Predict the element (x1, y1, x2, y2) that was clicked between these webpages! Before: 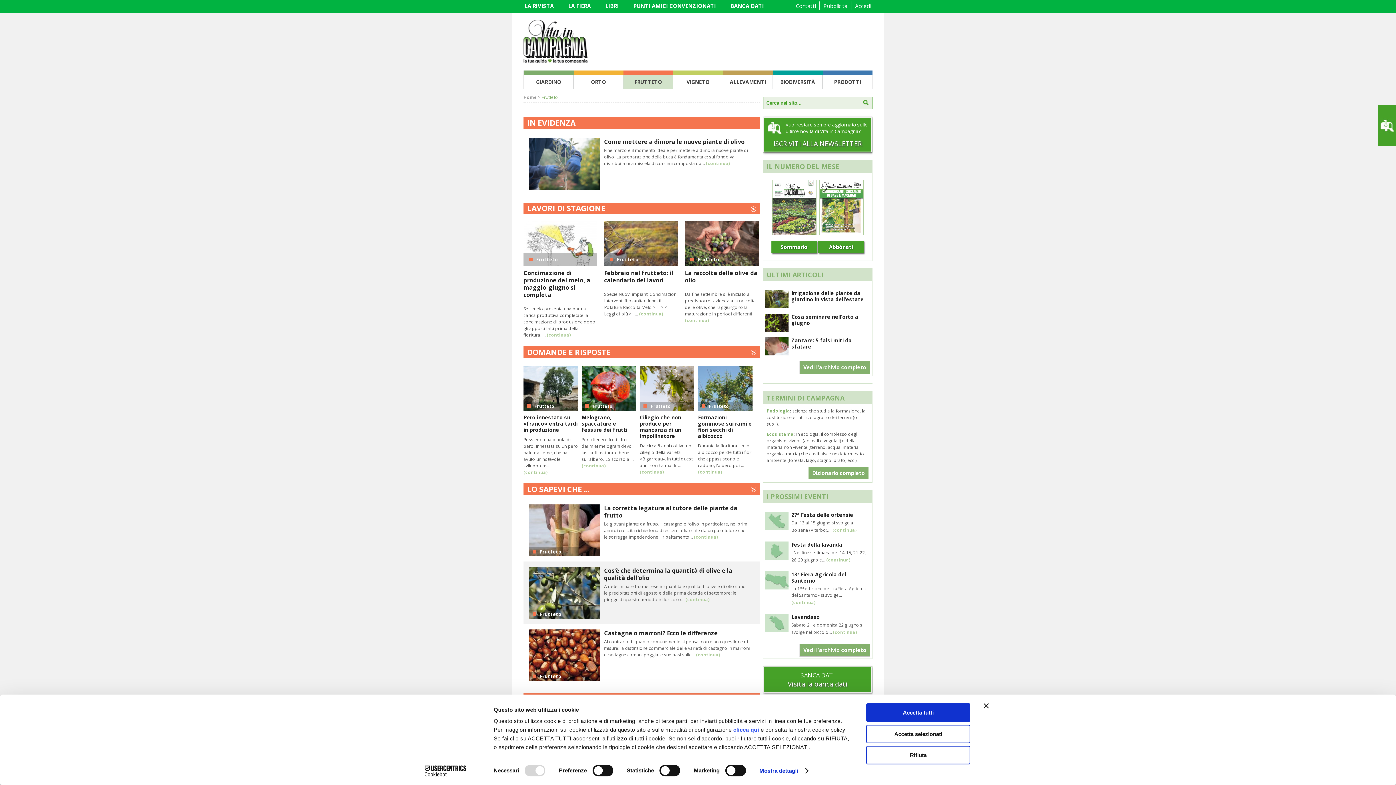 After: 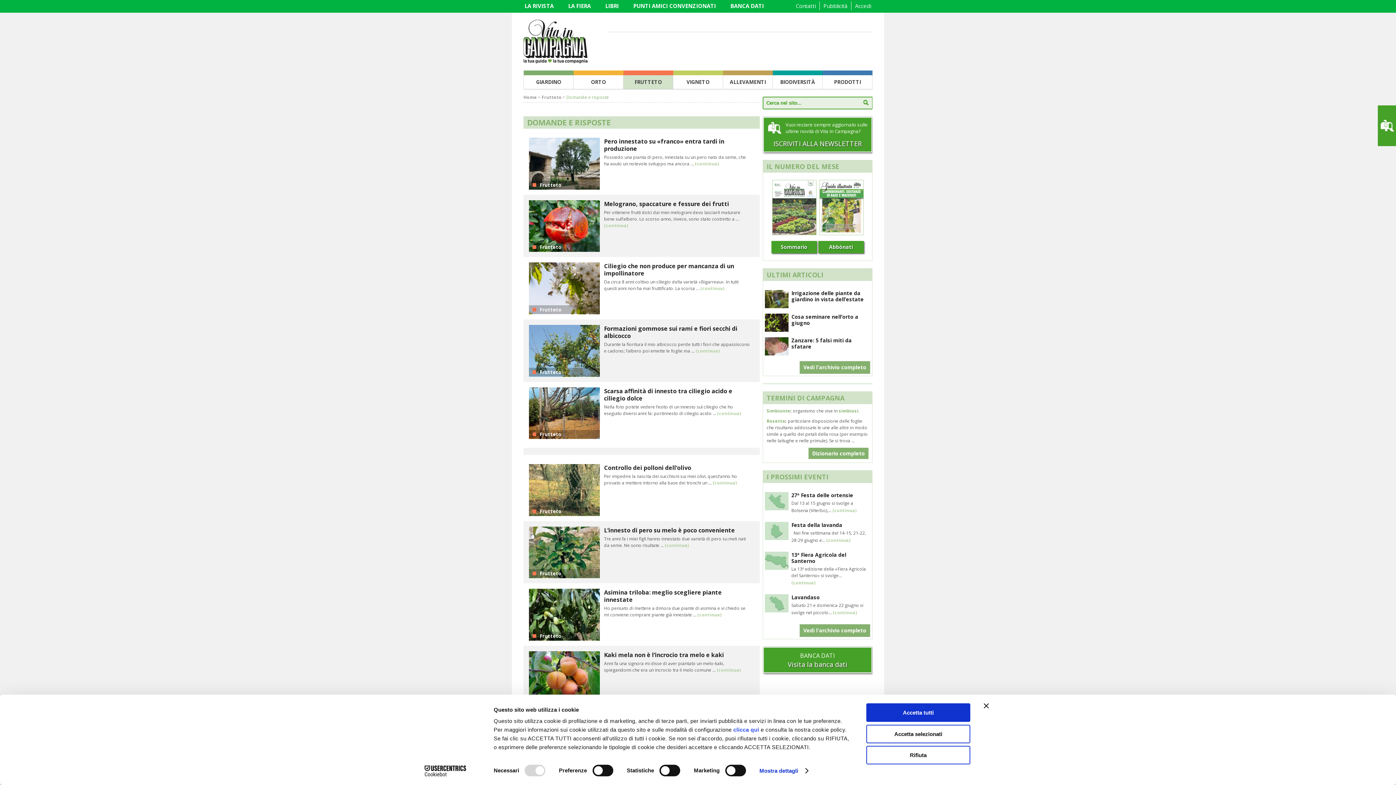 Action: bbox: (750, 348, 756, 355)